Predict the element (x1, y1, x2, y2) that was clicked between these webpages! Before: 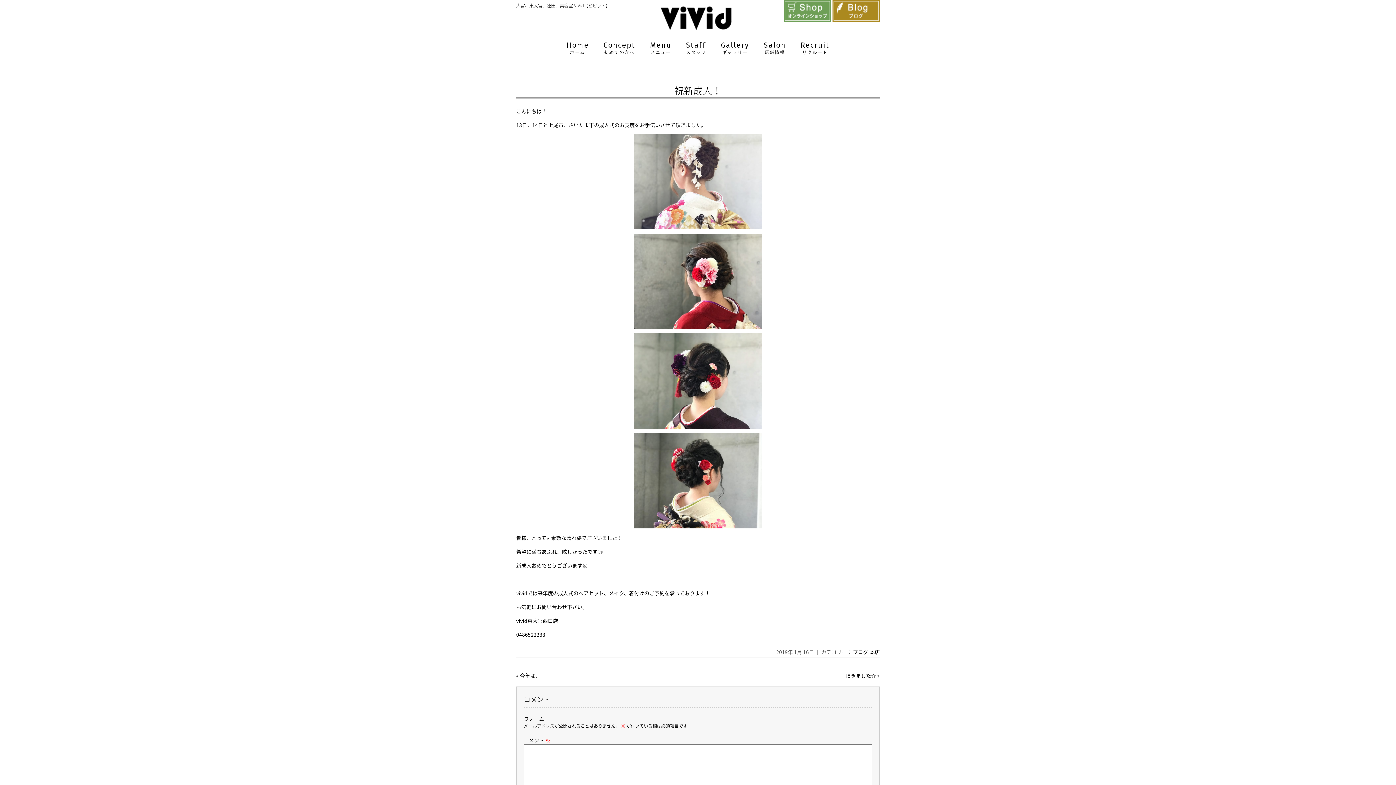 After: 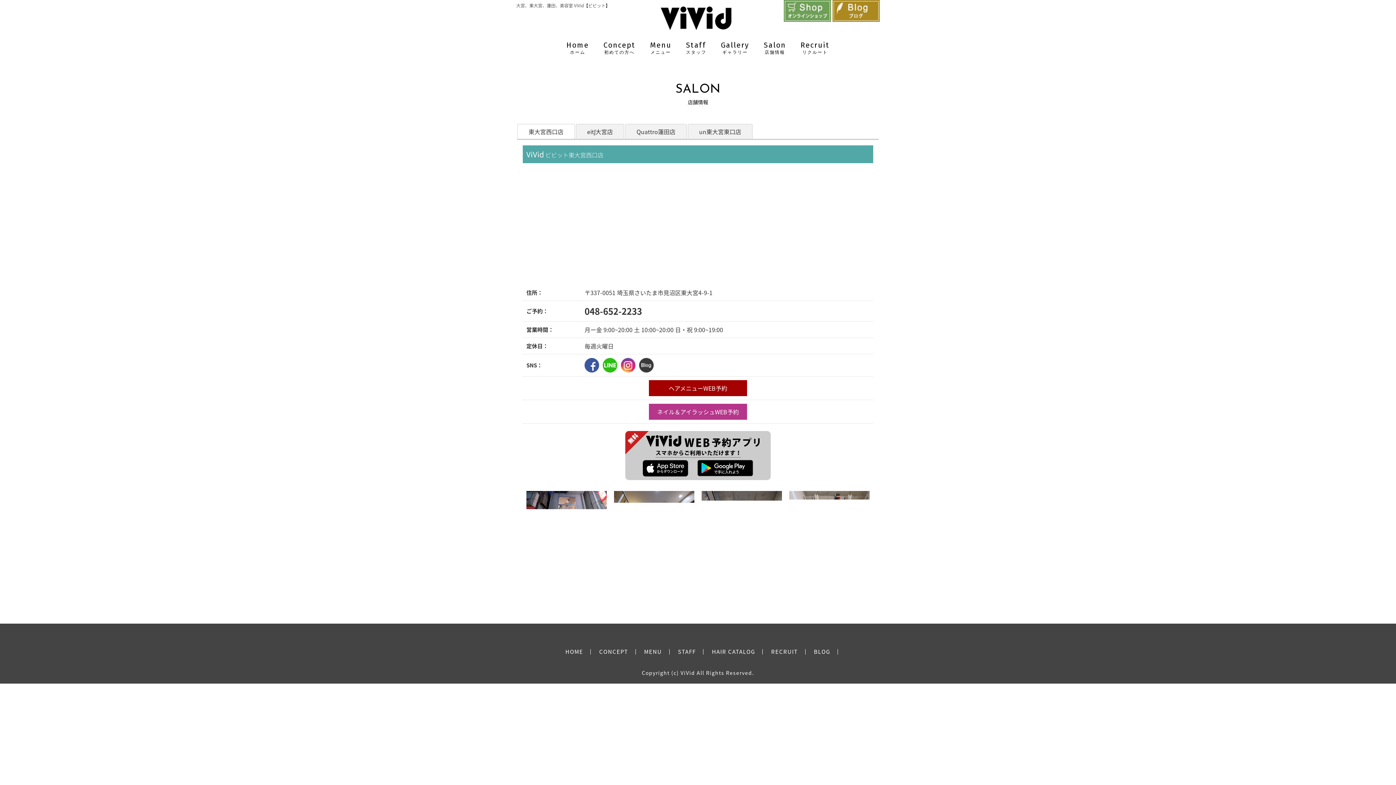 Action: label: Salon
店舗情報 bbox: (764, 40, 786, 55)